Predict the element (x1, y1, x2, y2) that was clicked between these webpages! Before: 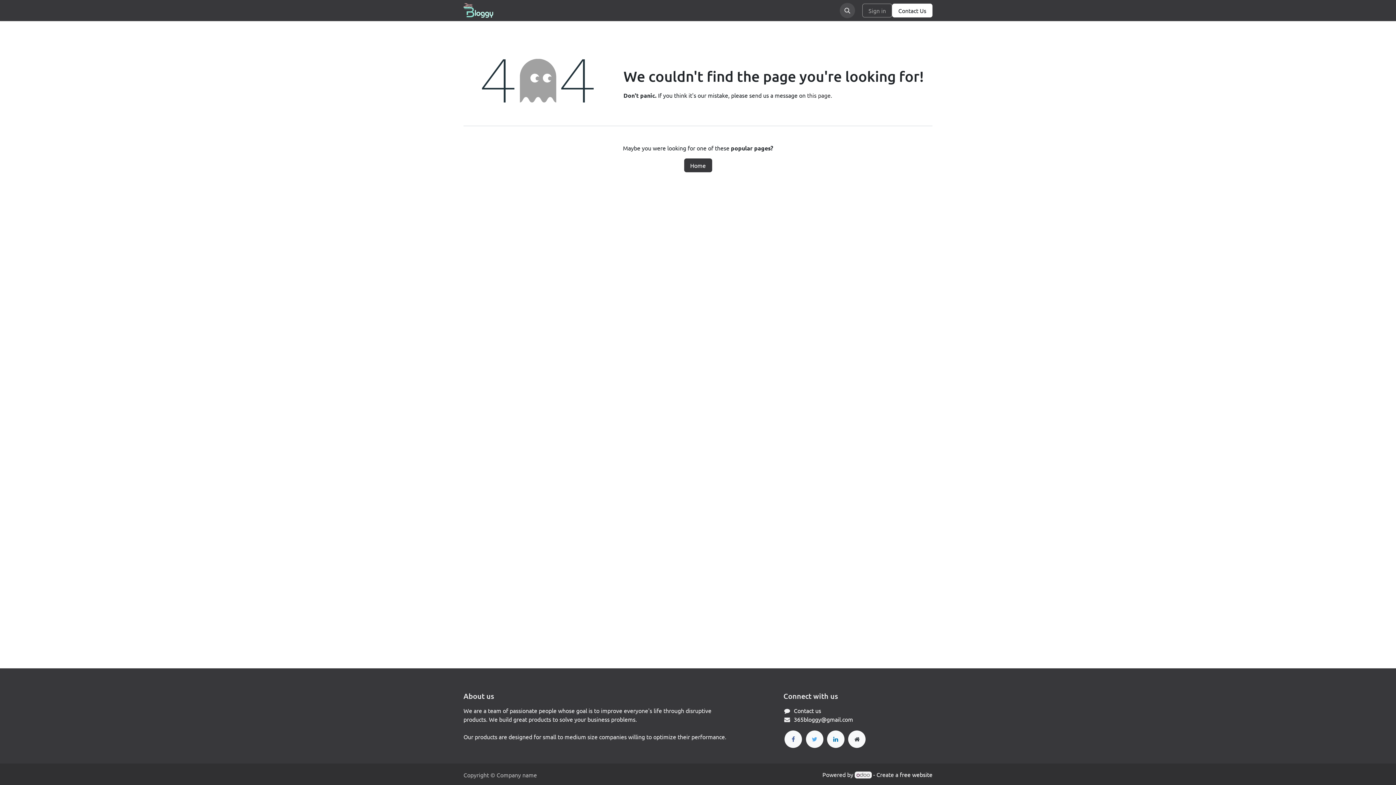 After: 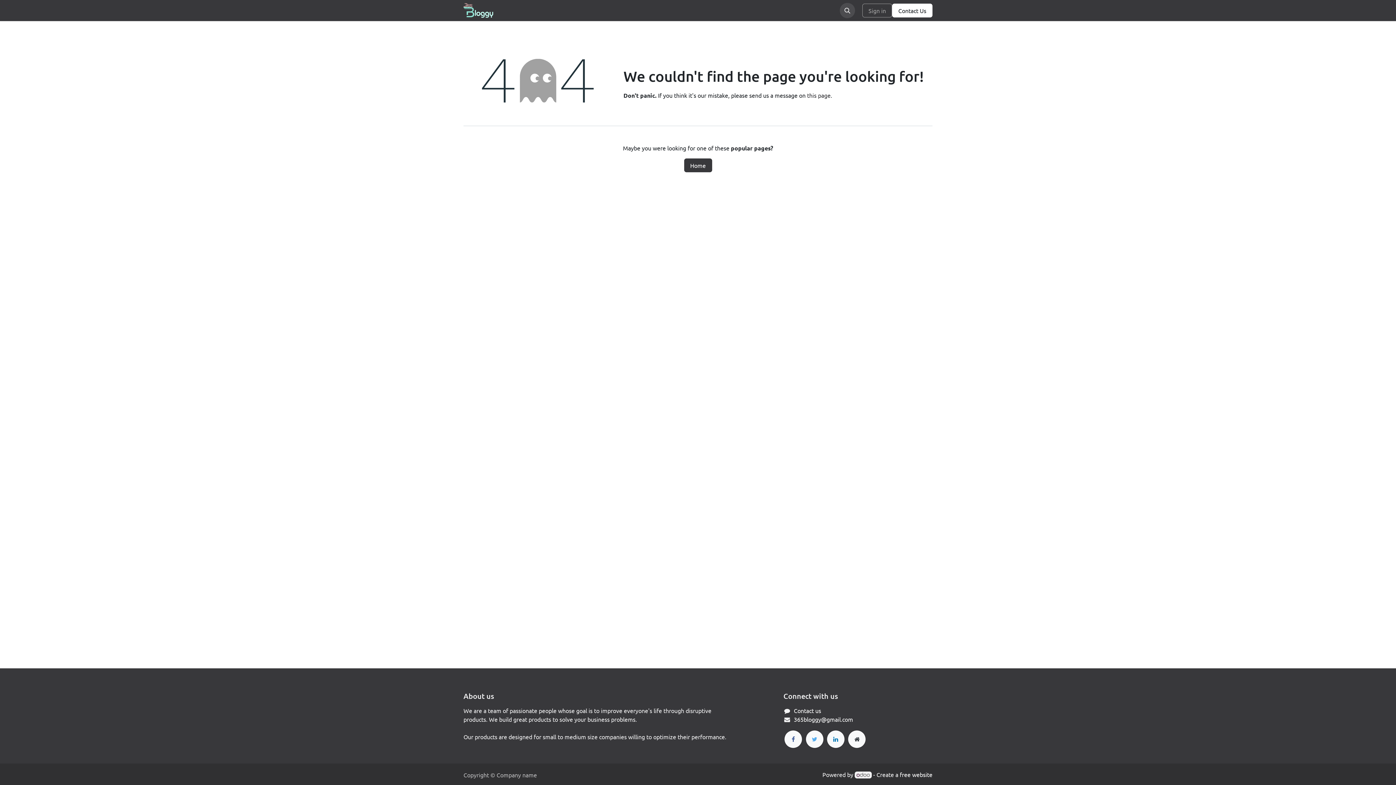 Action: bbox: (854, 771, 872, 778)